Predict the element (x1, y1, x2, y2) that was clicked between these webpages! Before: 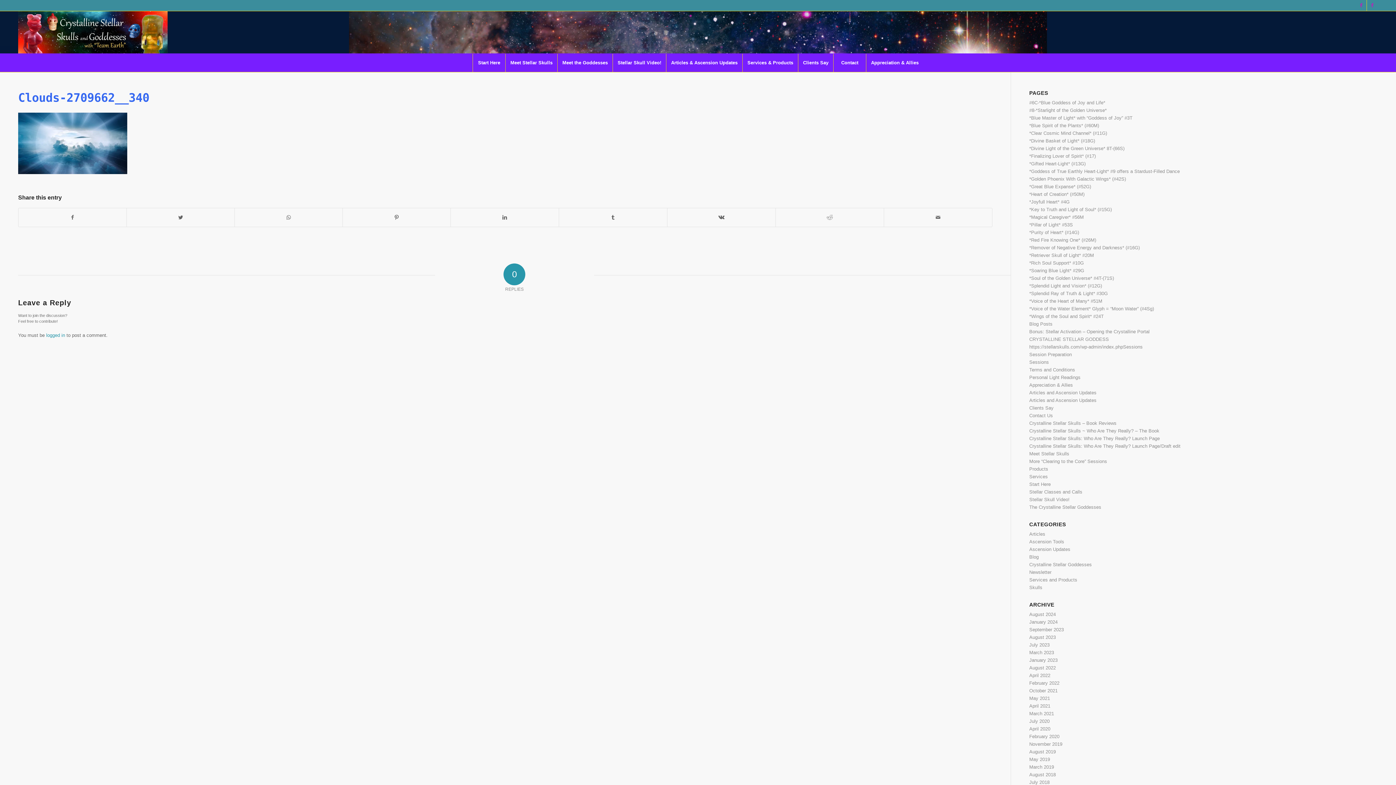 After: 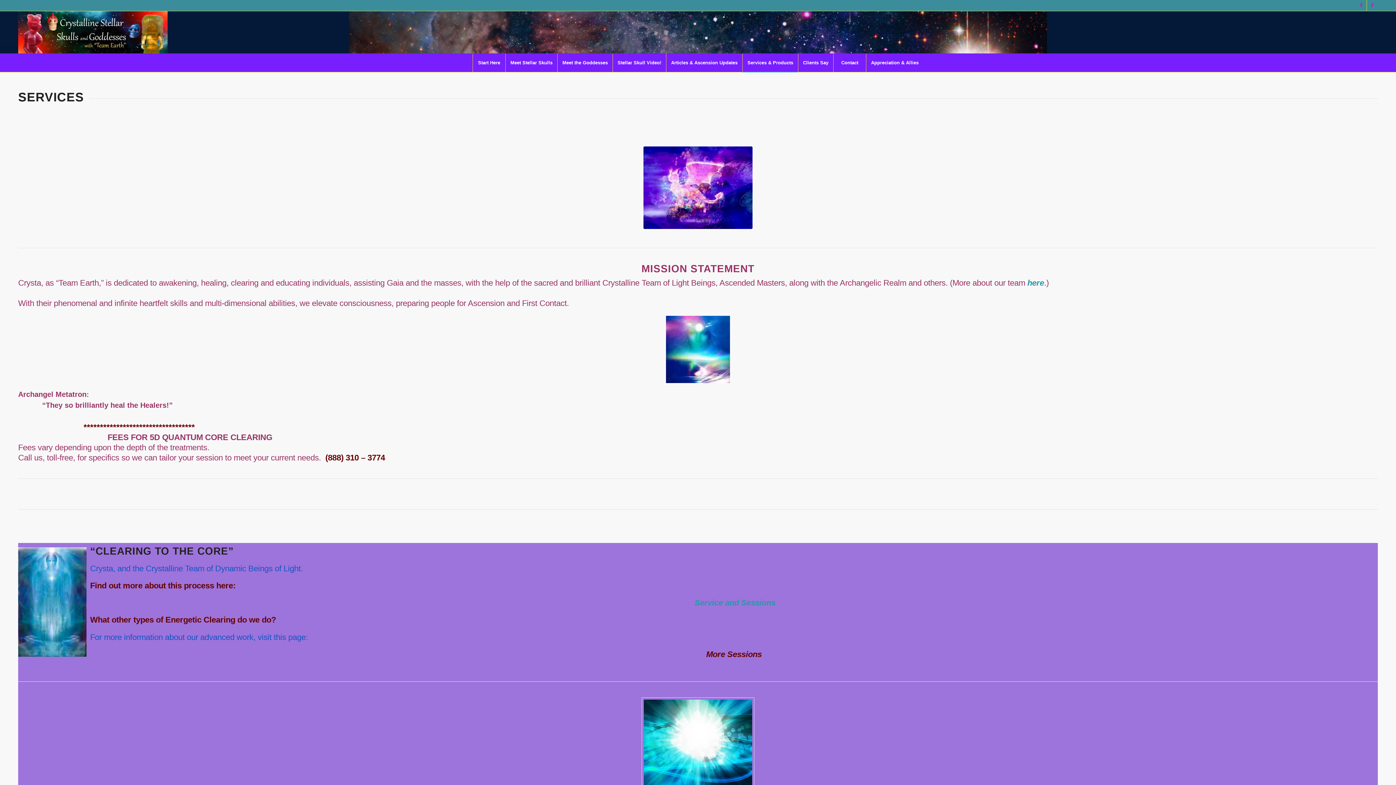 Action: label: Services & Products bbox: (742, 53, 798, 72)